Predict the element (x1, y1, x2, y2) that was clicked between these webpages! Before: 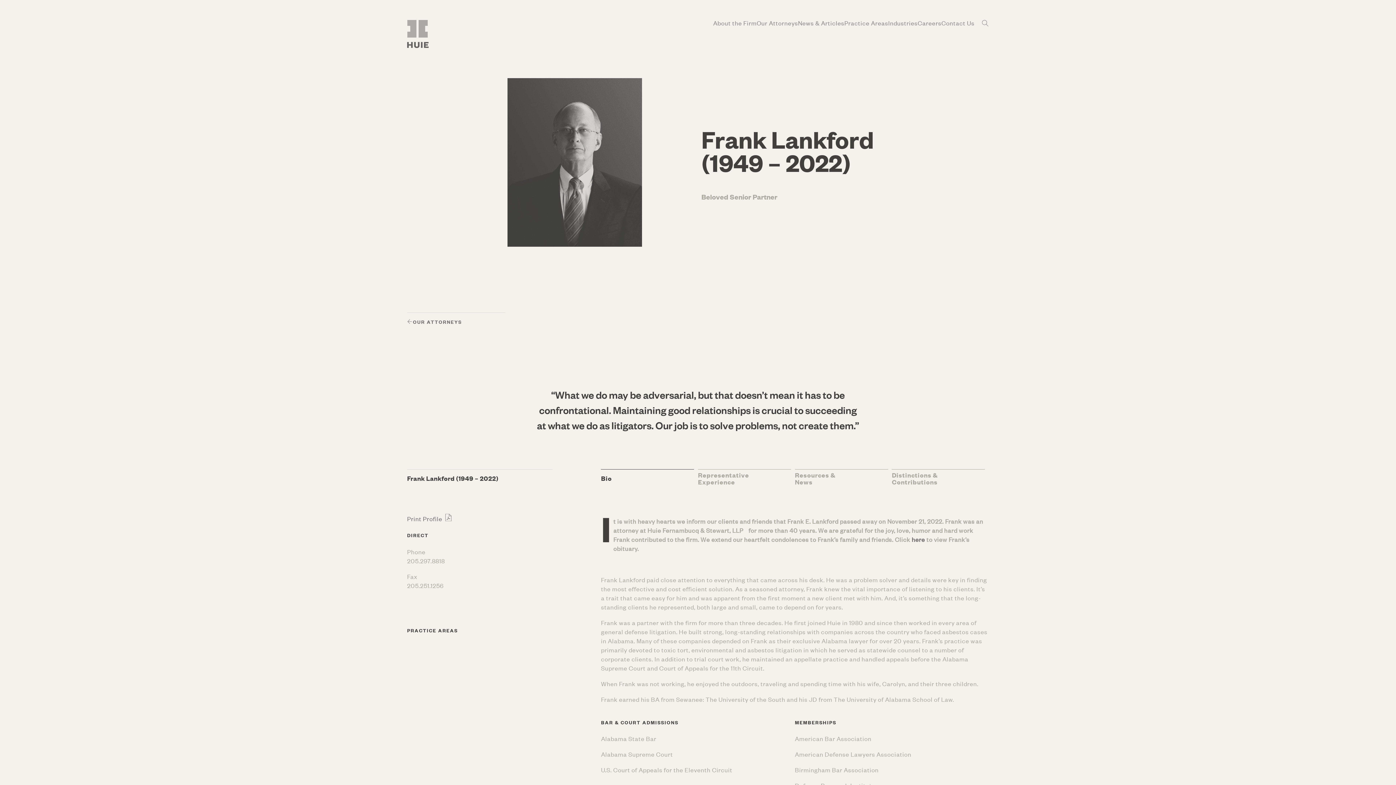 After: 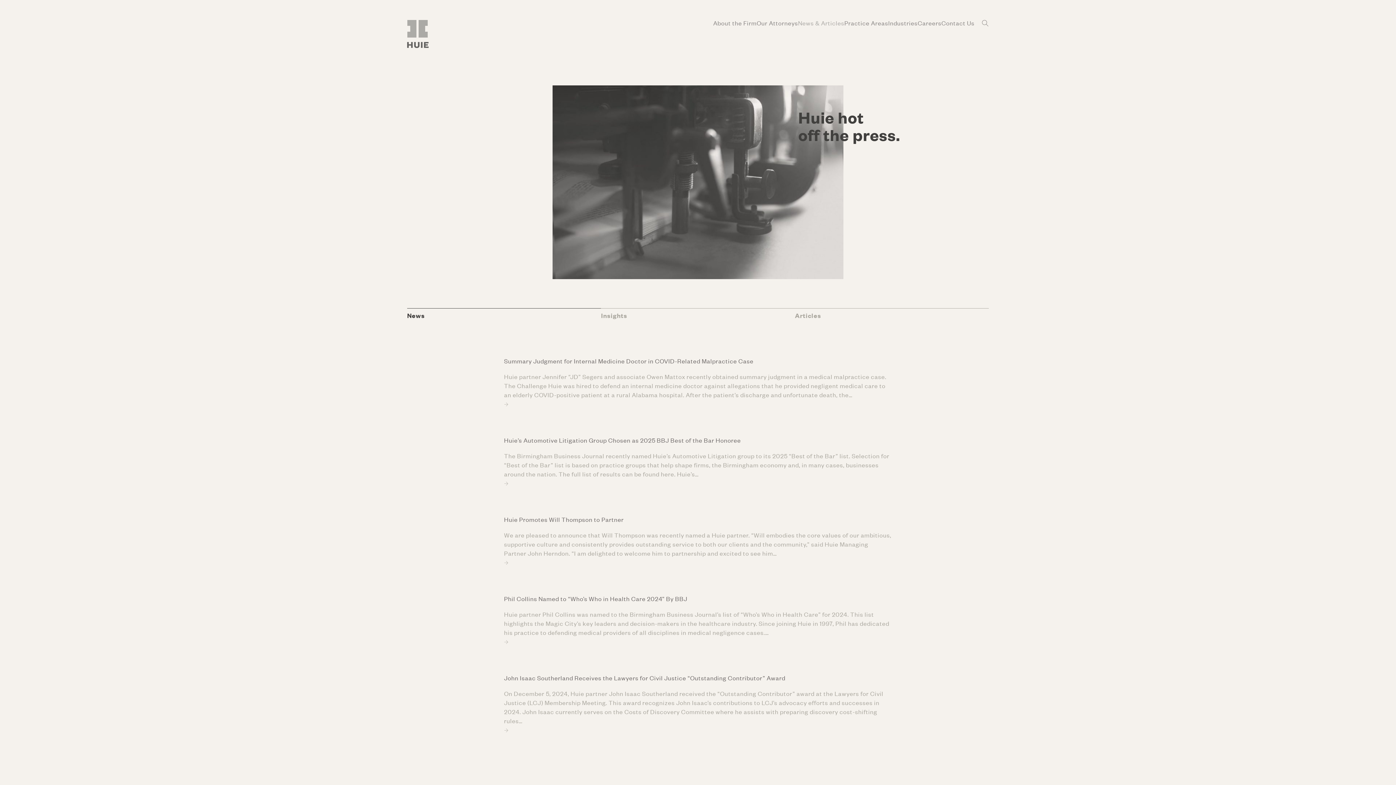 Action: bbox: (798, 18, 844, 26) label: News & Articles